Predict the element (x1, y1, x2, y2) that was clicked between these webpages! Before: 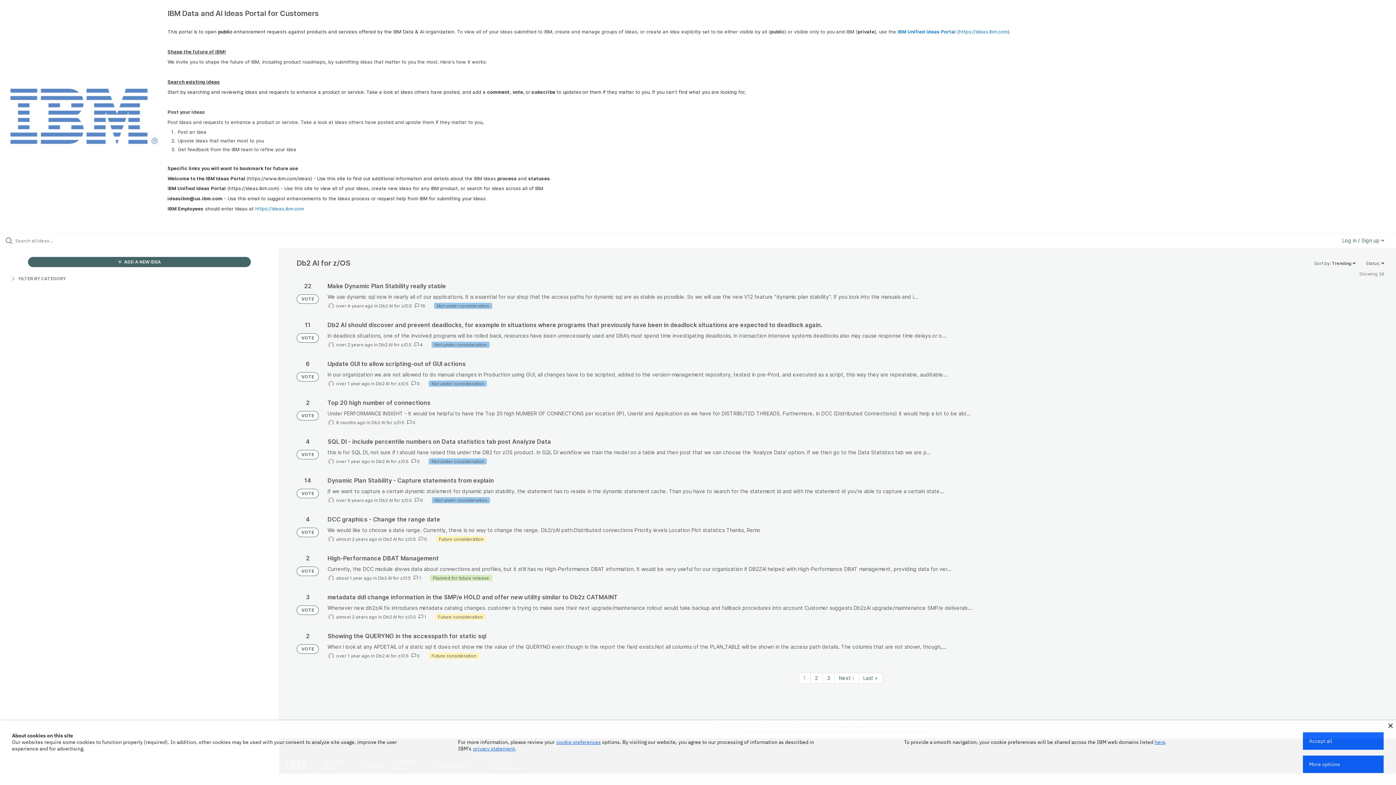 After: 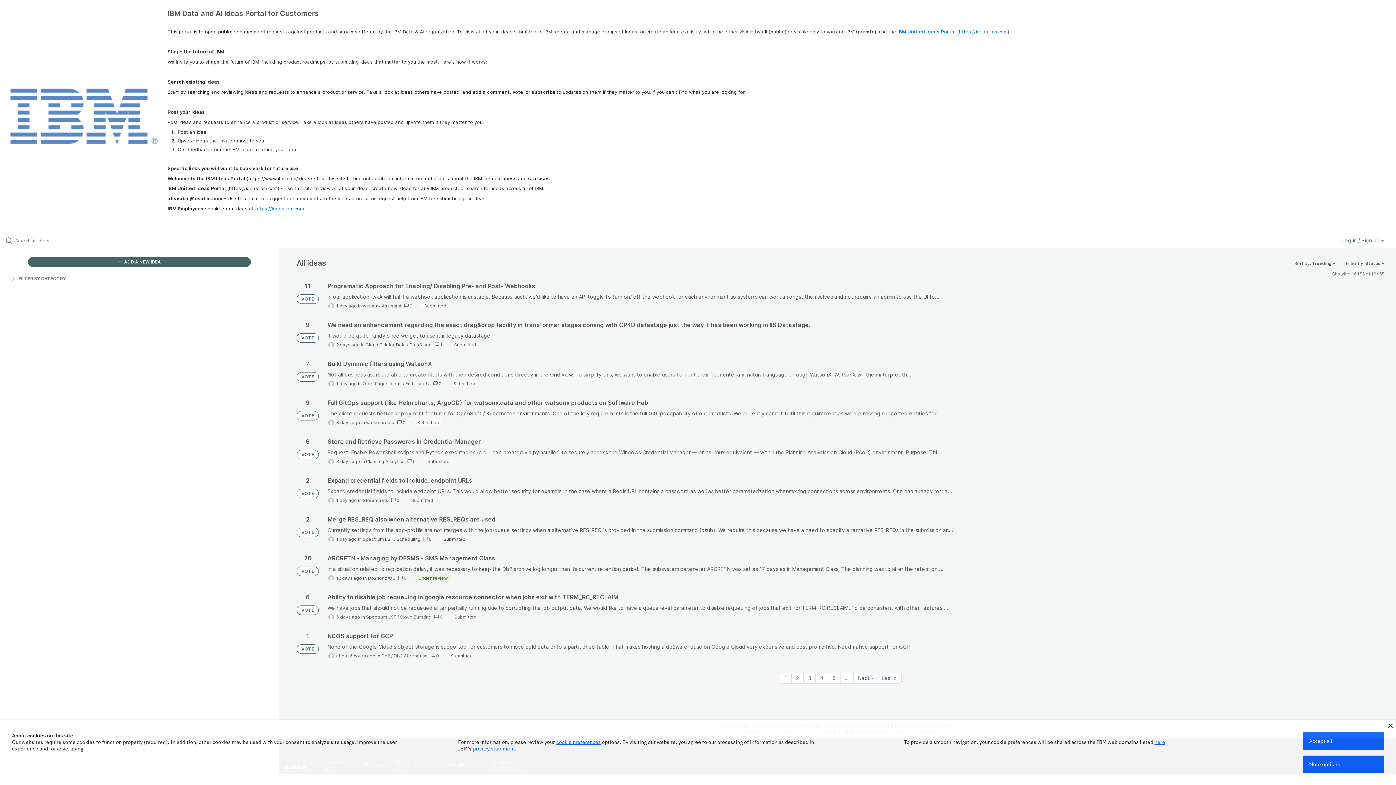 Action: bbox: (296, 527, 318, 537) label: VOTE